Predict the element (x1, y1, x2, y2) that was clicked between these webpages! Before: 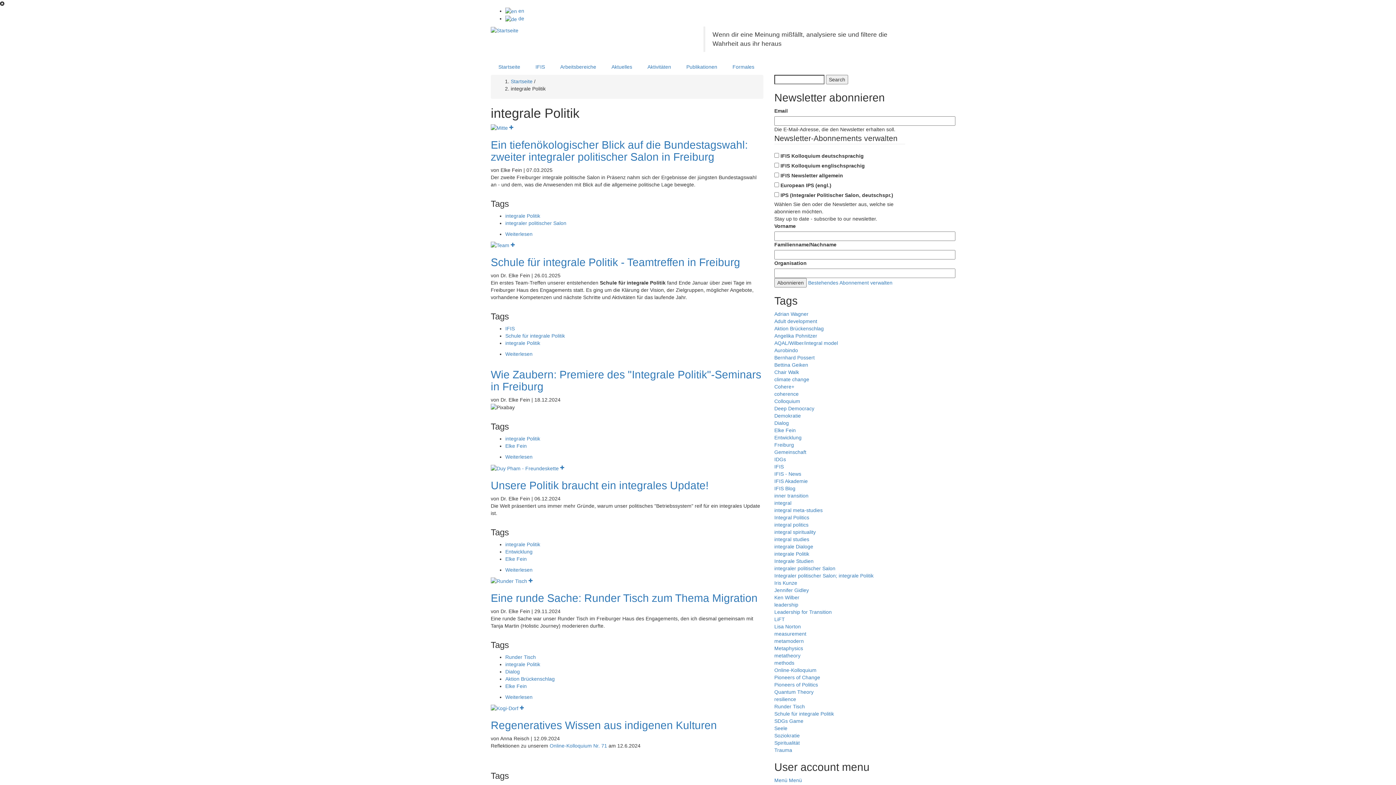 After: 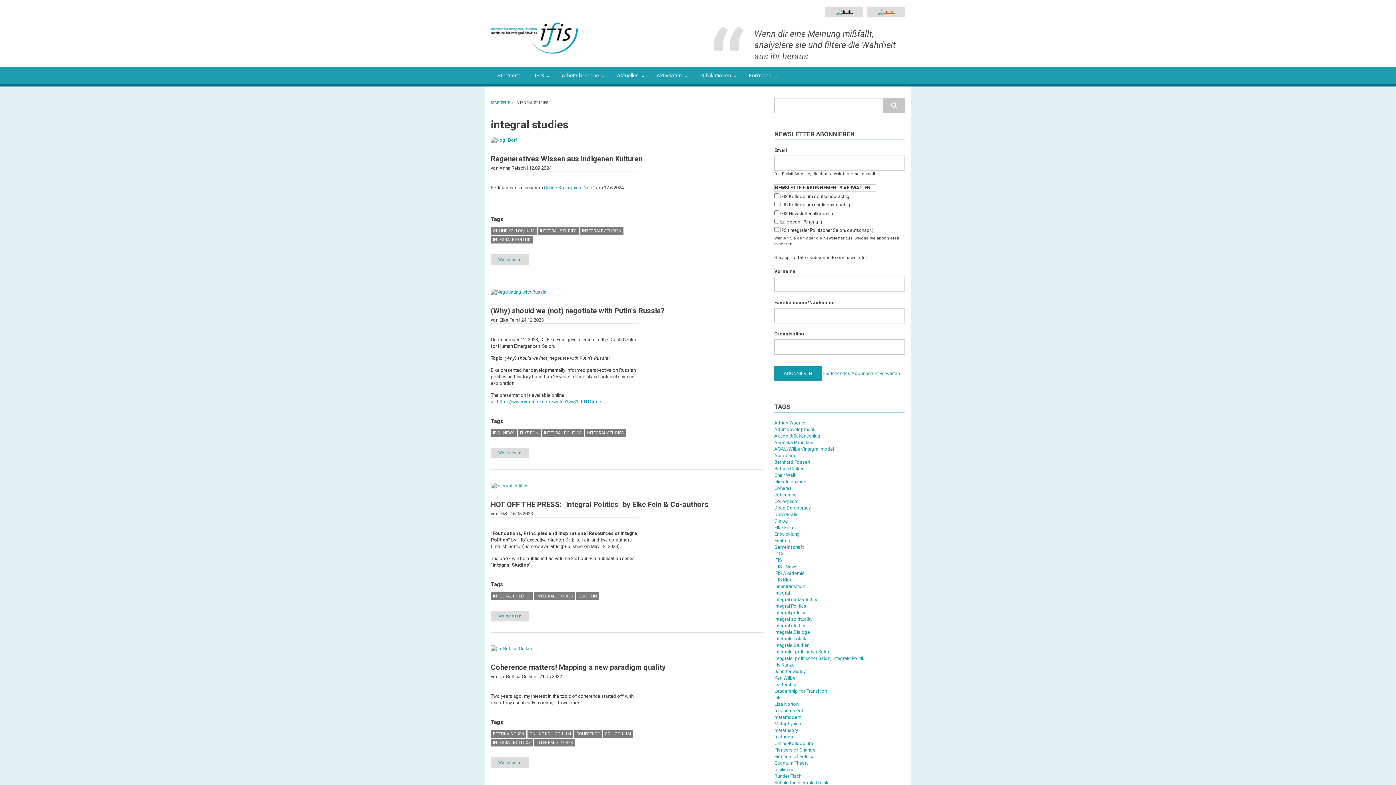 Action: label: integral studies bbox: (774, 536, 809, 542)